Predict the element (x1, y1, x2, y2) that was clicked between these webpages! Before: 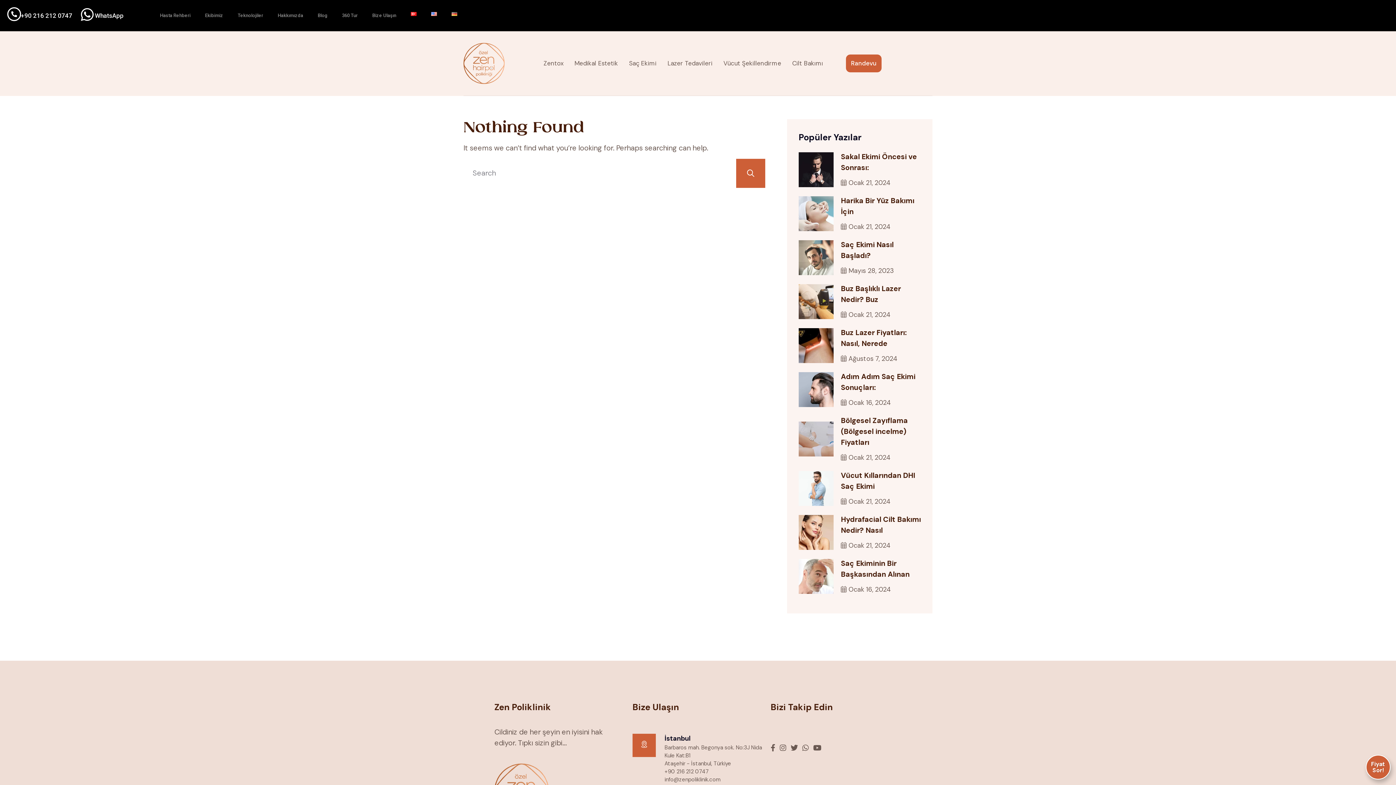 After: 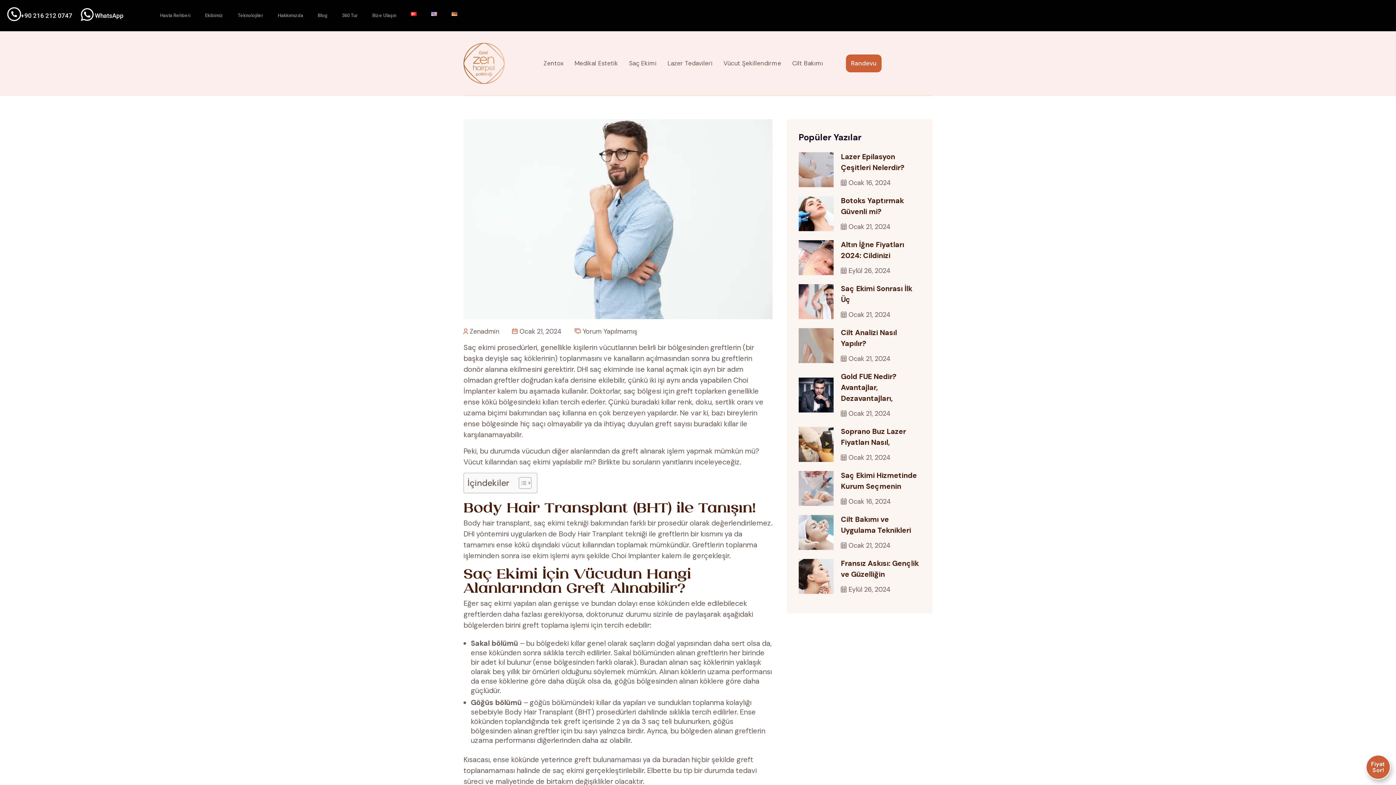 Action: bbox: (798, 483, 833, 492)